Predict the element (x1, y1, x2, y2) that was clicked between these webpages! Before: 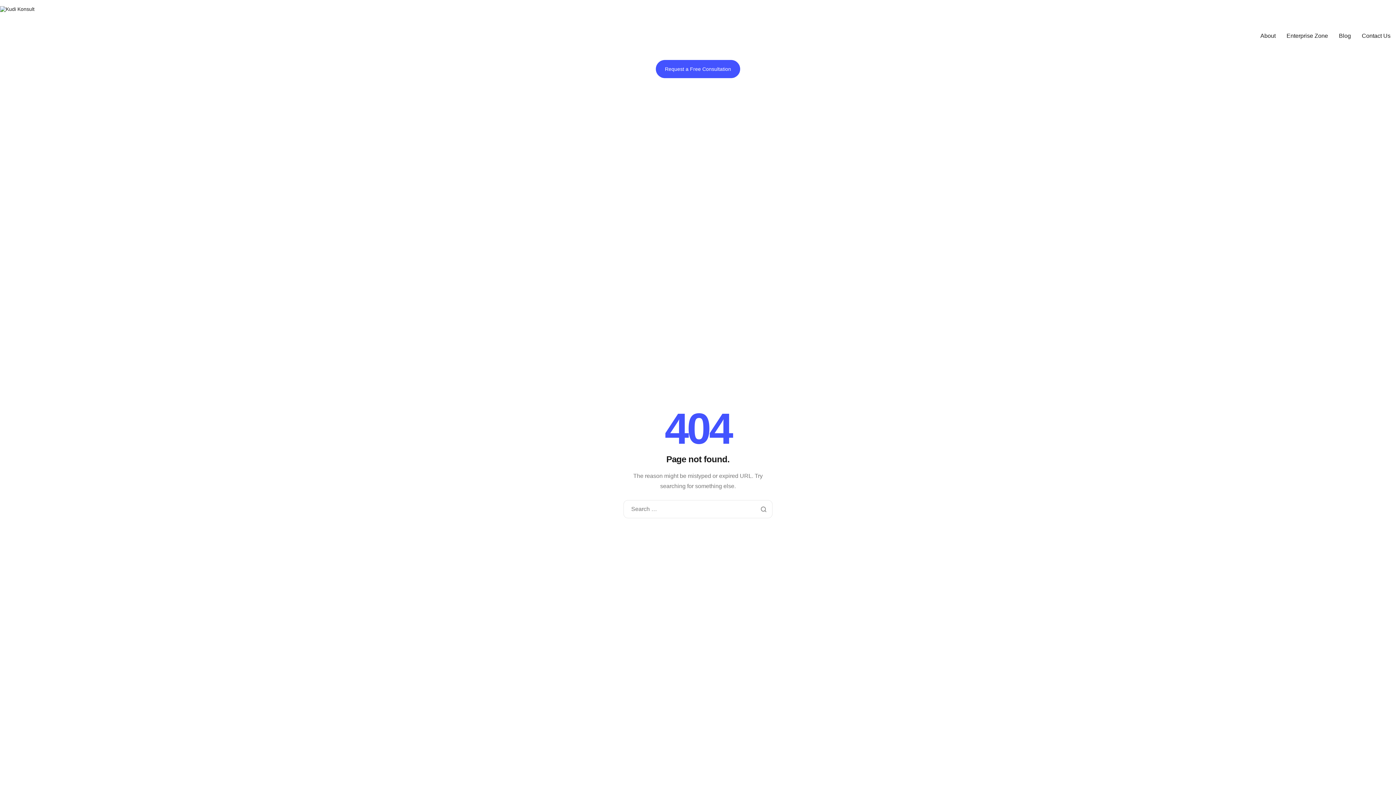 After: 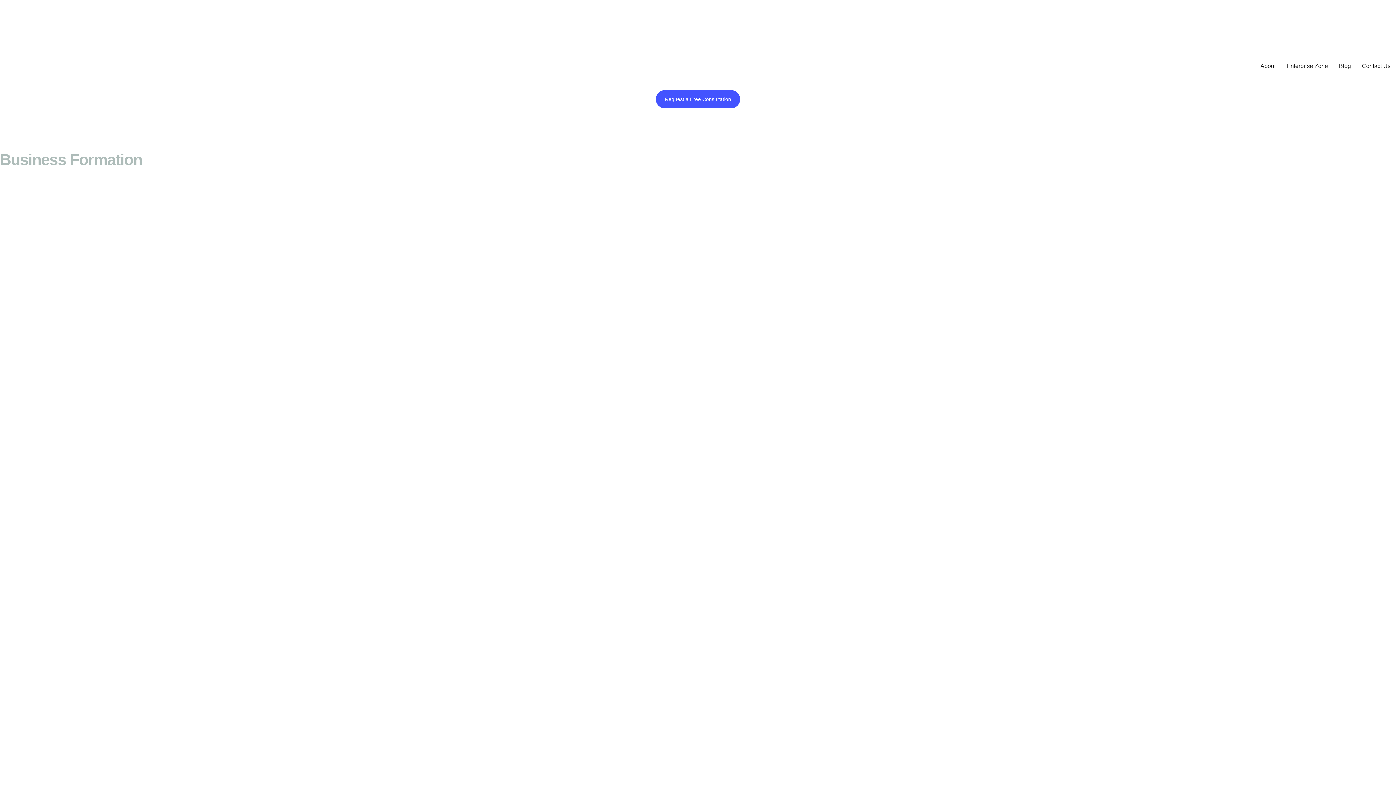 Action: bbox: (0, 5, 34, 11)